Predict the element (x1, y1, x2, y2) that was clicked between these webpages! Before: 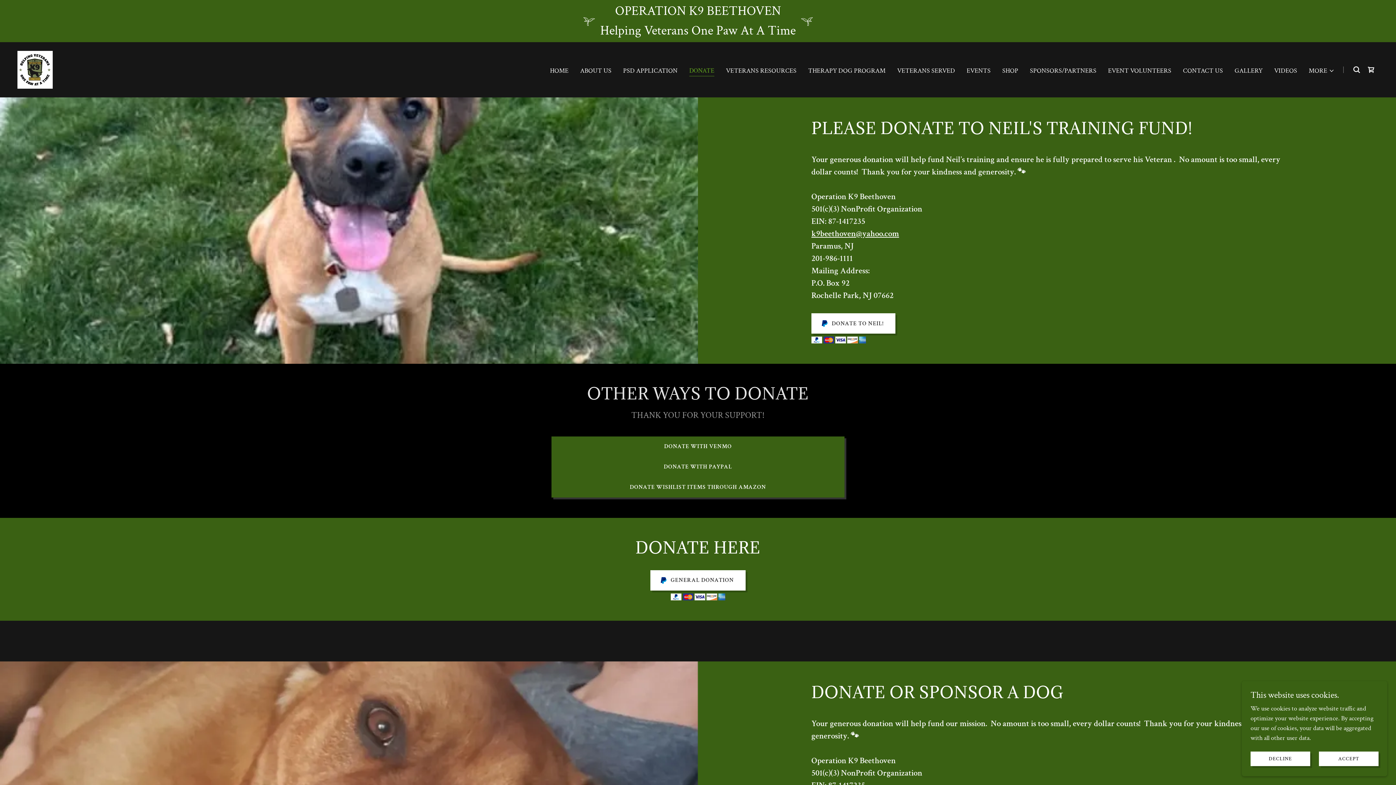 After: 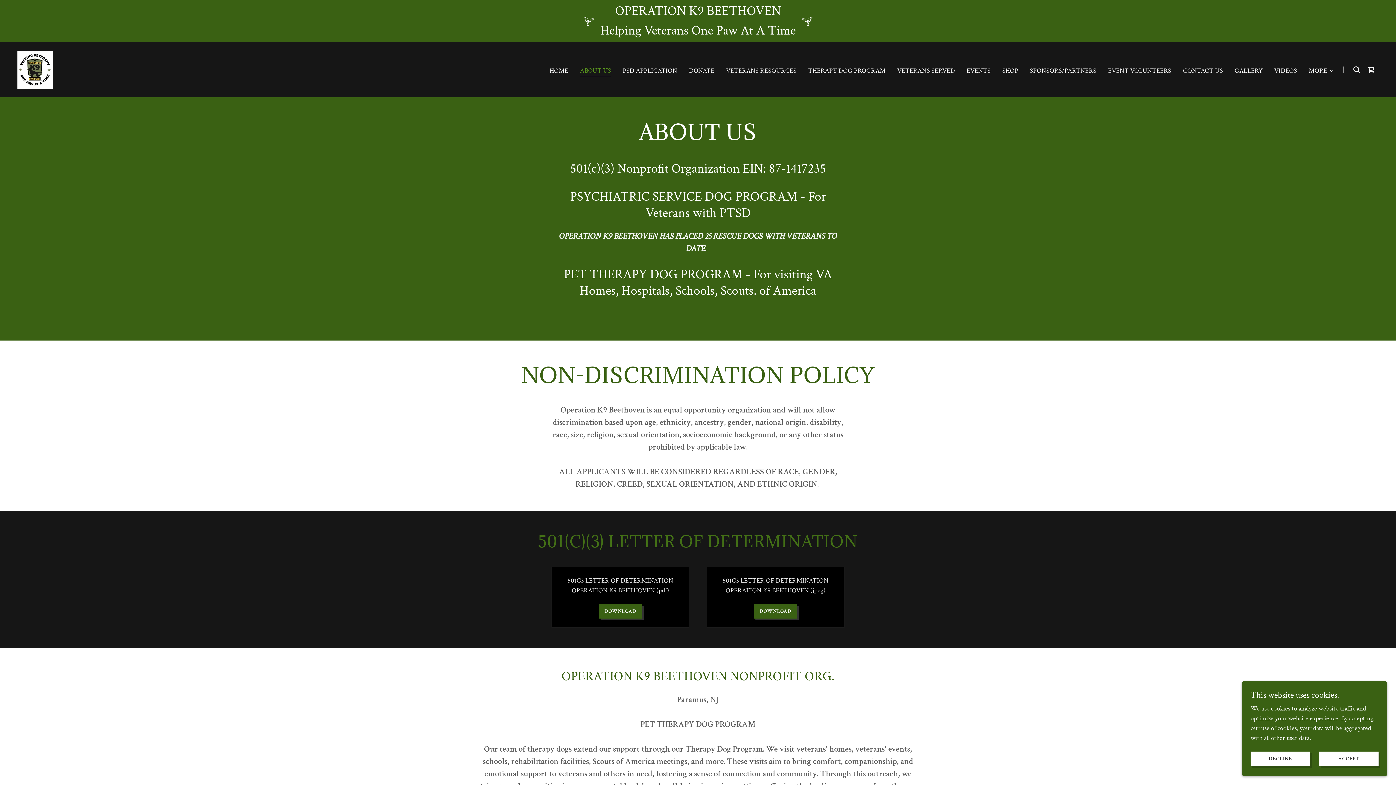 Action: bbox: (578, 64, 613, 77) label: ABOUT US